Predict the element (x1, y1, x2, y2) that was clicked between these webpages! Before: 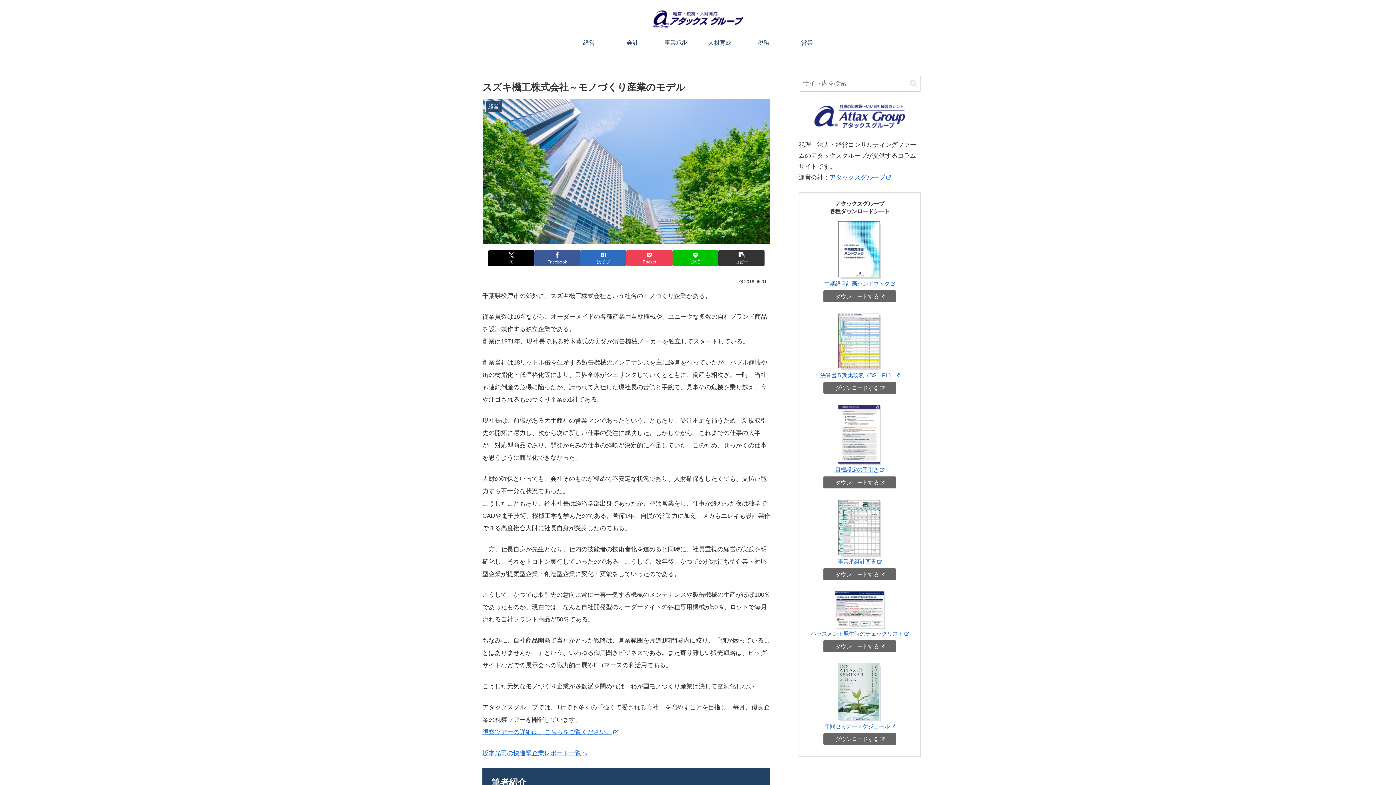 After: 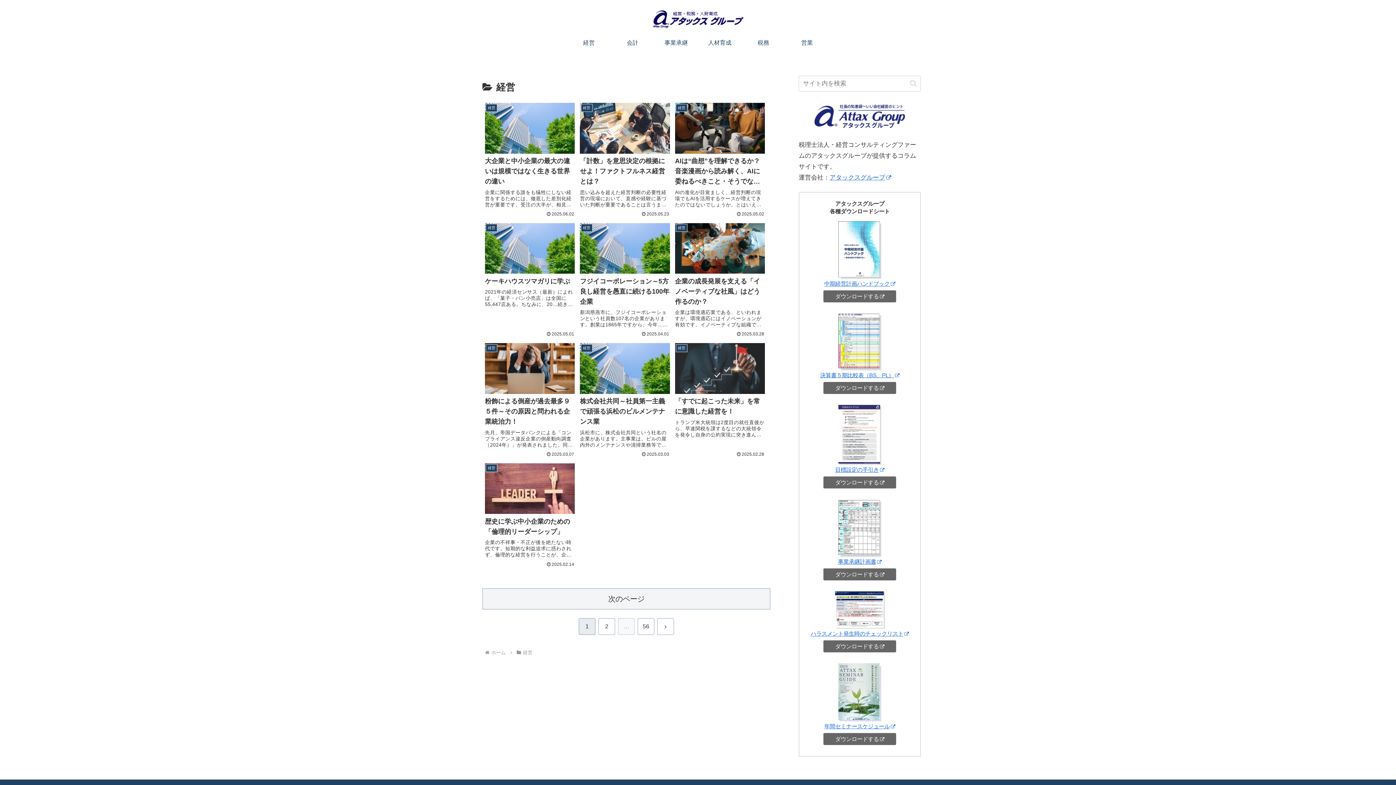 Action: bbox: (567, 32, 610, 53) label: 経営